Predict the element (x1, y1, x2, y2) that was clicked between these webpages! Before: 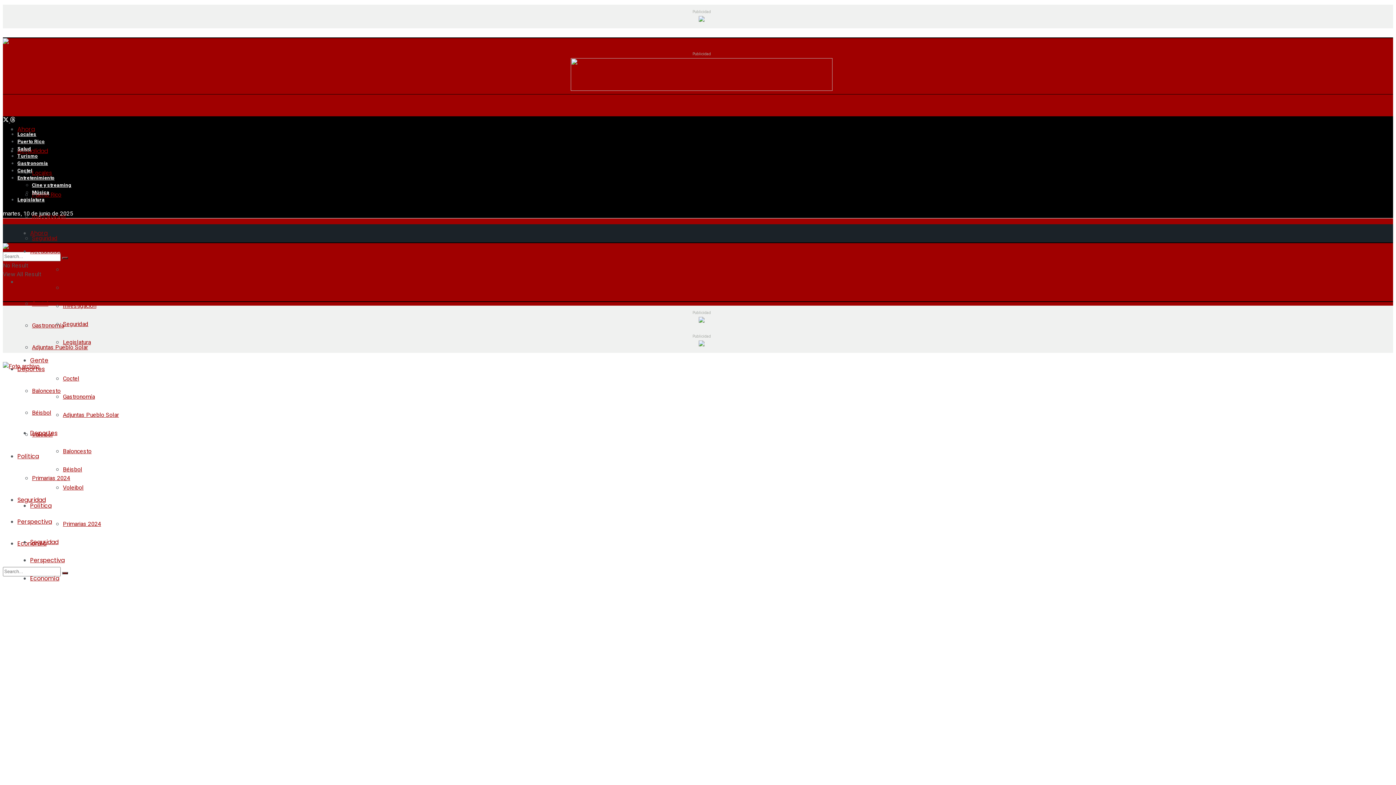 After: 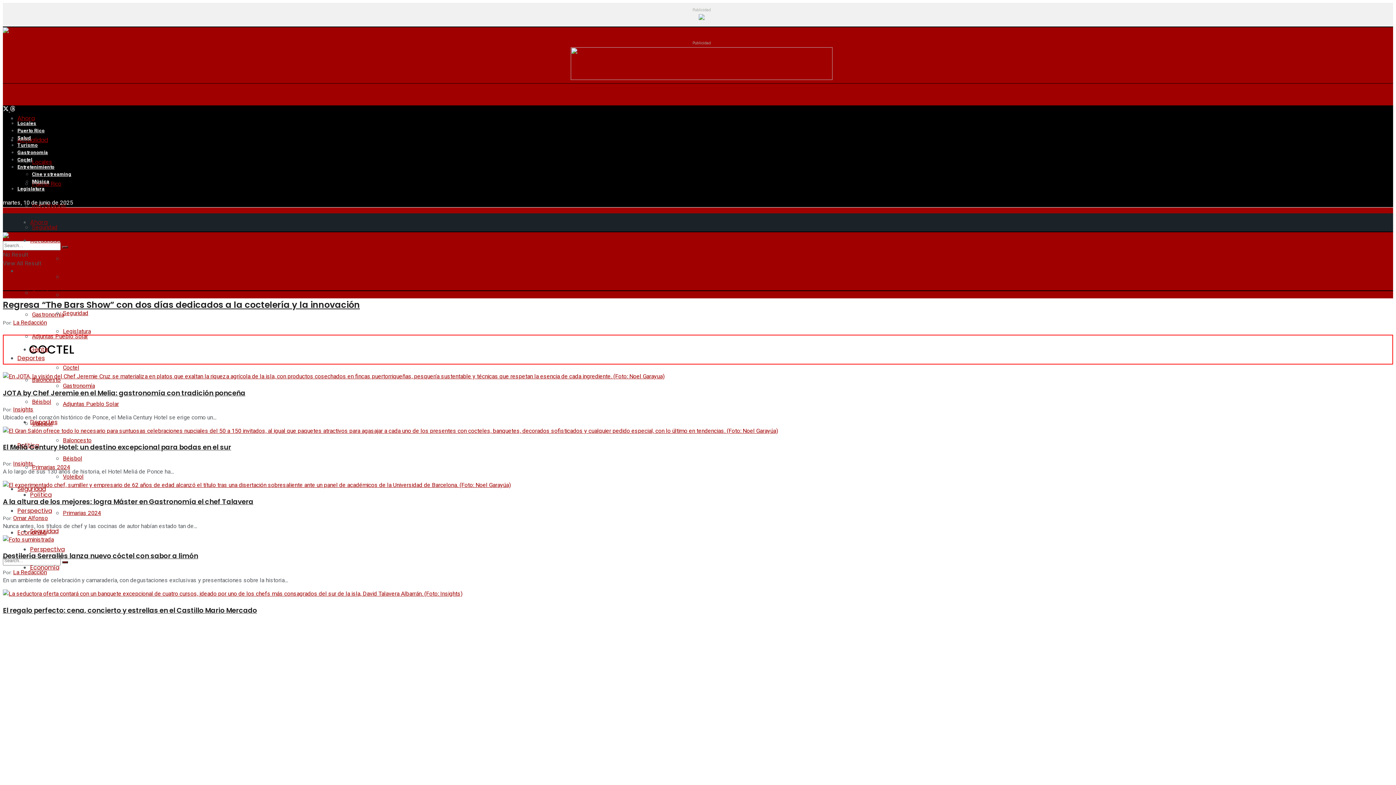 Action: bbox: (17, 167, 32, 174) label: Coctel